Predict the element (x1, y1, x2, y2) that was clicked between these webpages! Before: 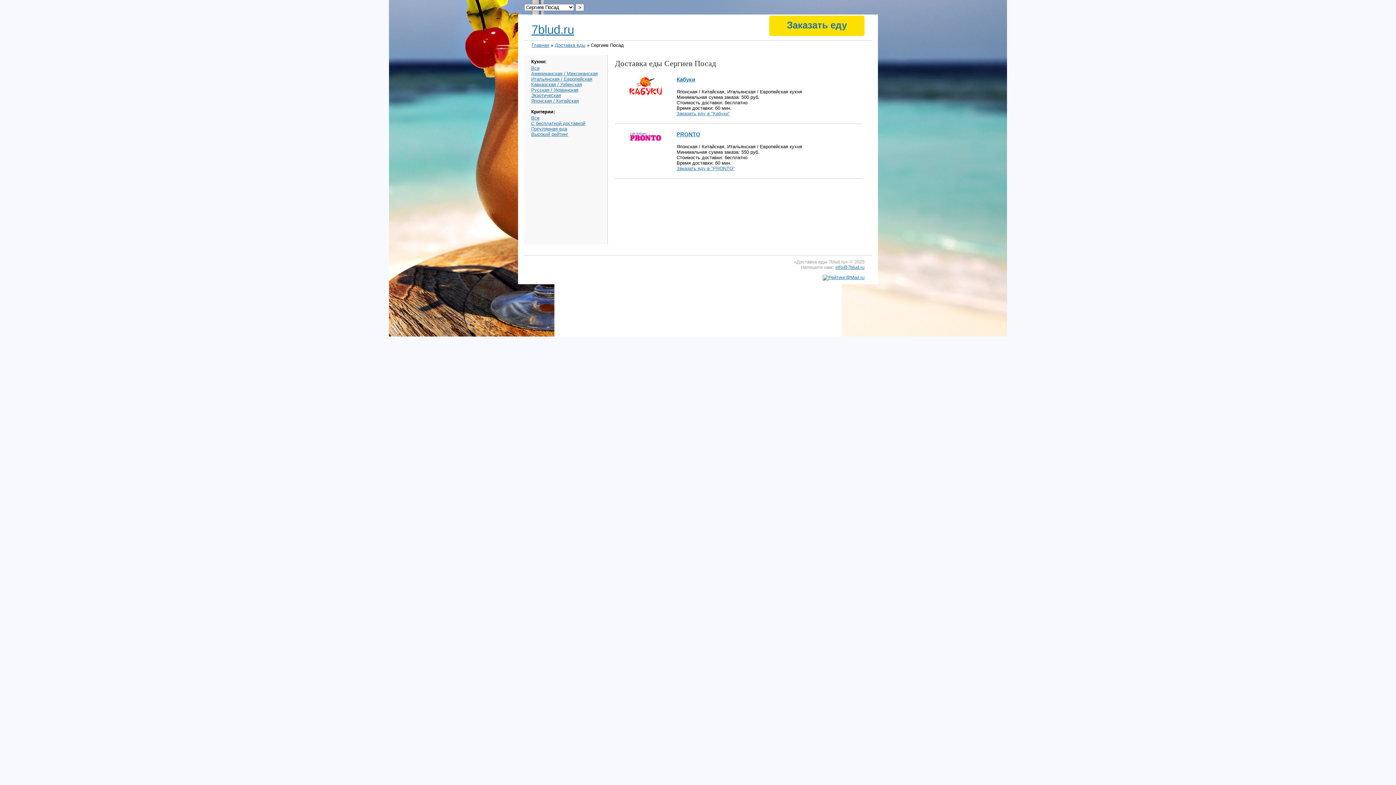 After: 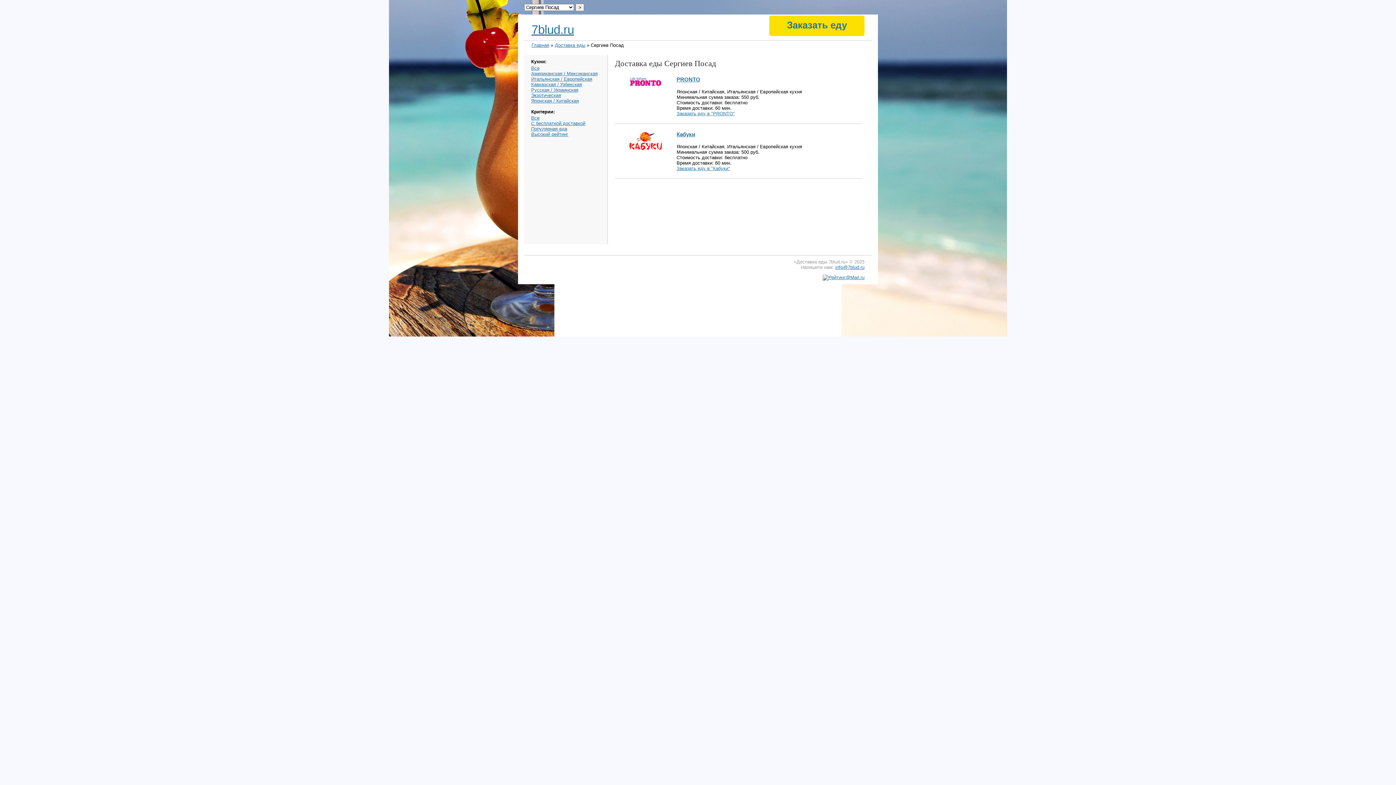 Action: bbox: (531, 126, 567, 131) label: Популярная еда